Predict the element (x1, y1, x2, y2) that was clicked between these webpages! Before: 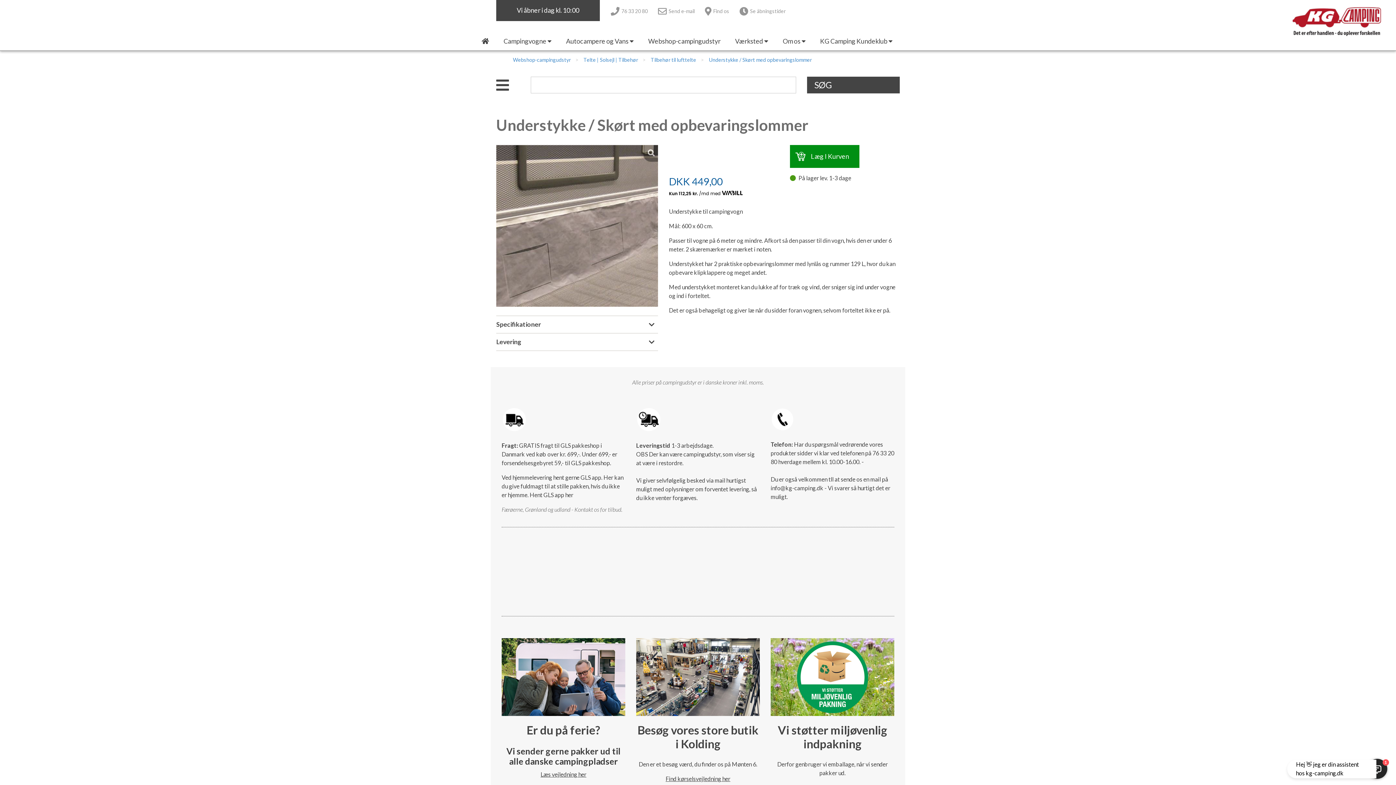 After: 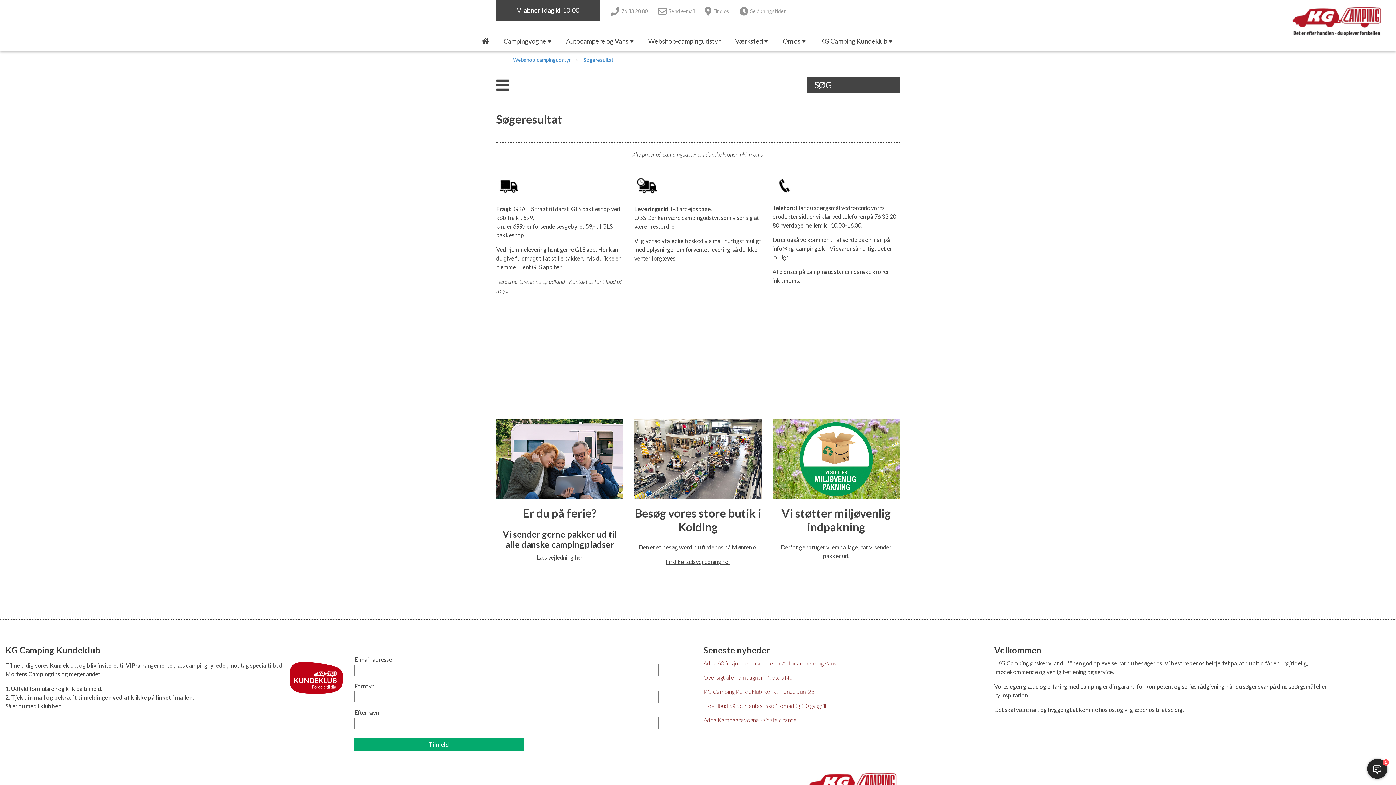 Action: bbox: (807, 76, 900, 93) label: SØG